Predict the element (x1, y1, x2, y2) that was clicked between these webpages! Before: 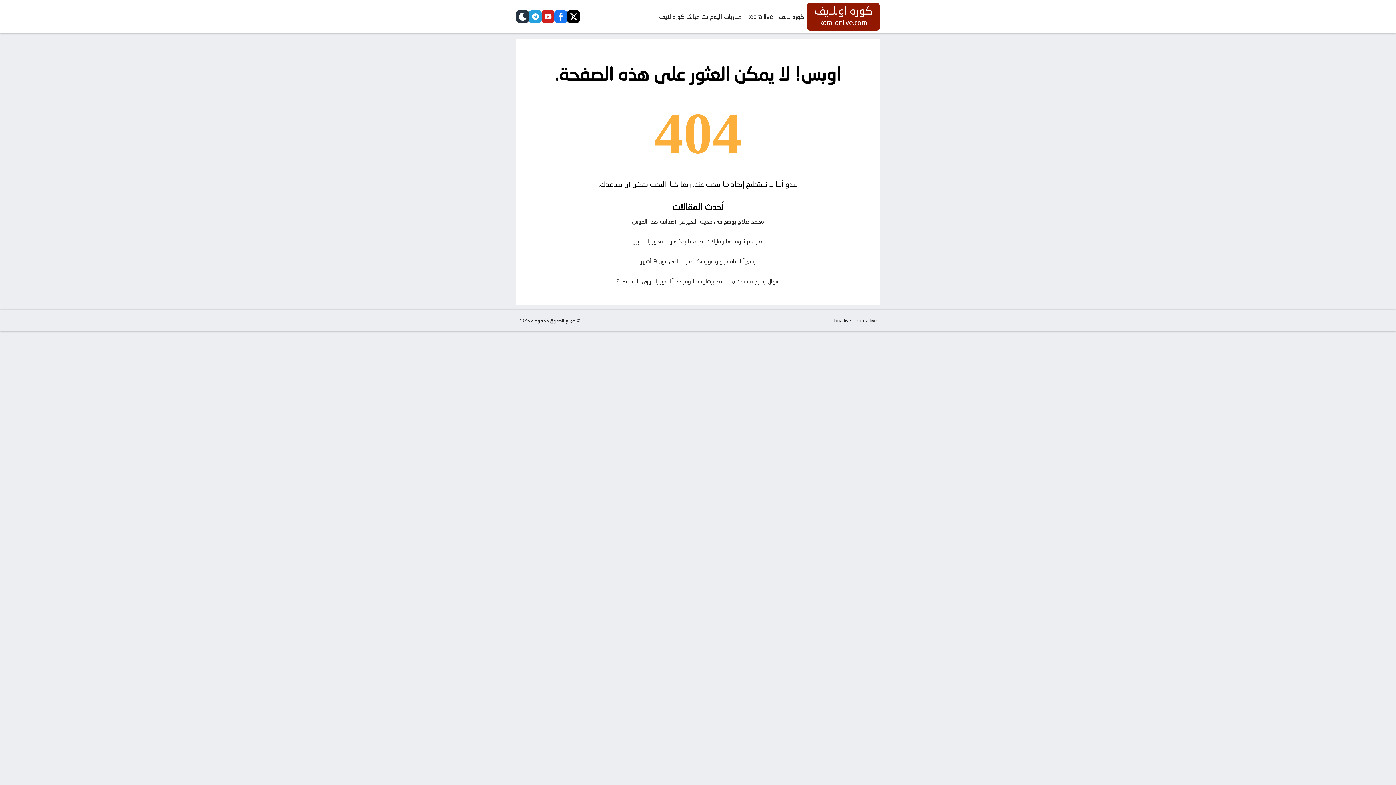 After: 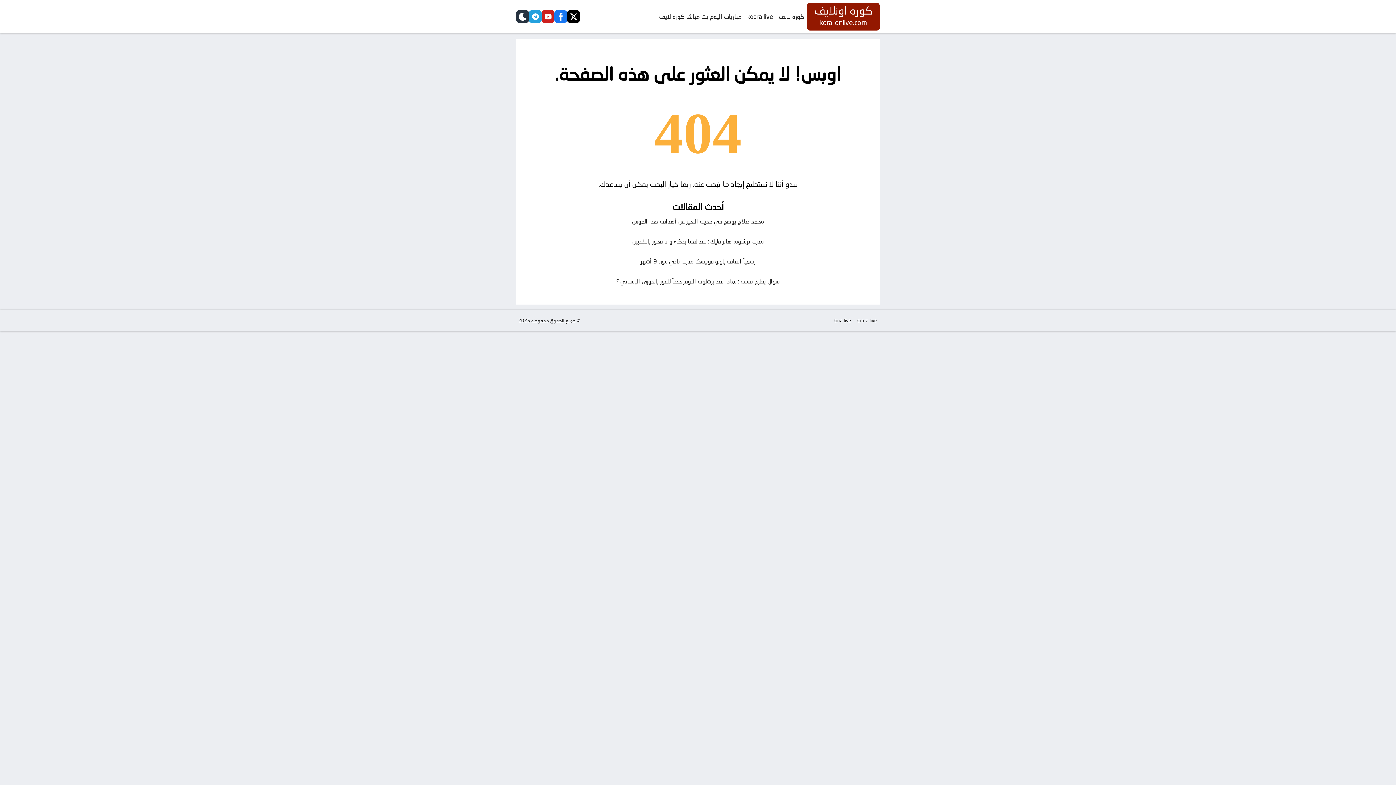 Action: bbox: (529, 10, 541, 23) label: telegram